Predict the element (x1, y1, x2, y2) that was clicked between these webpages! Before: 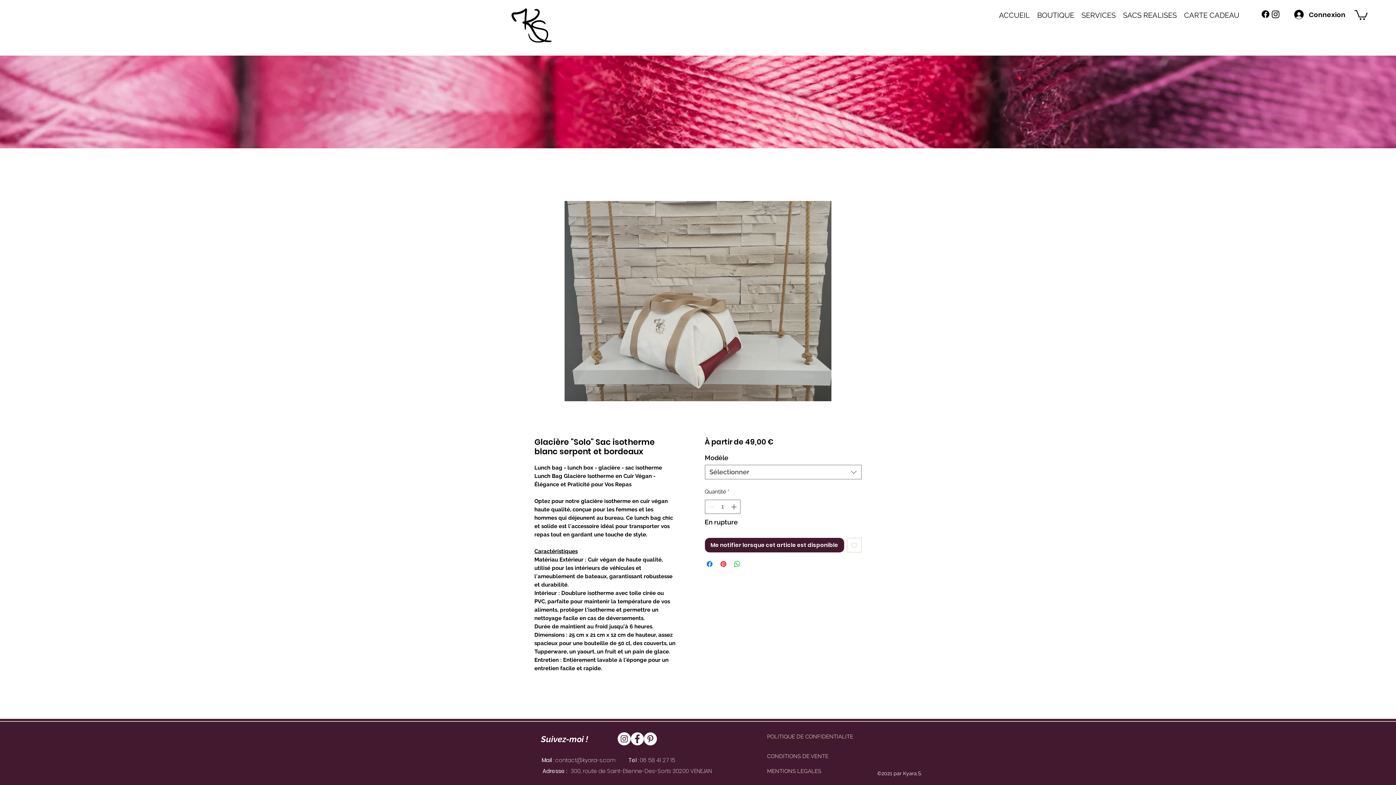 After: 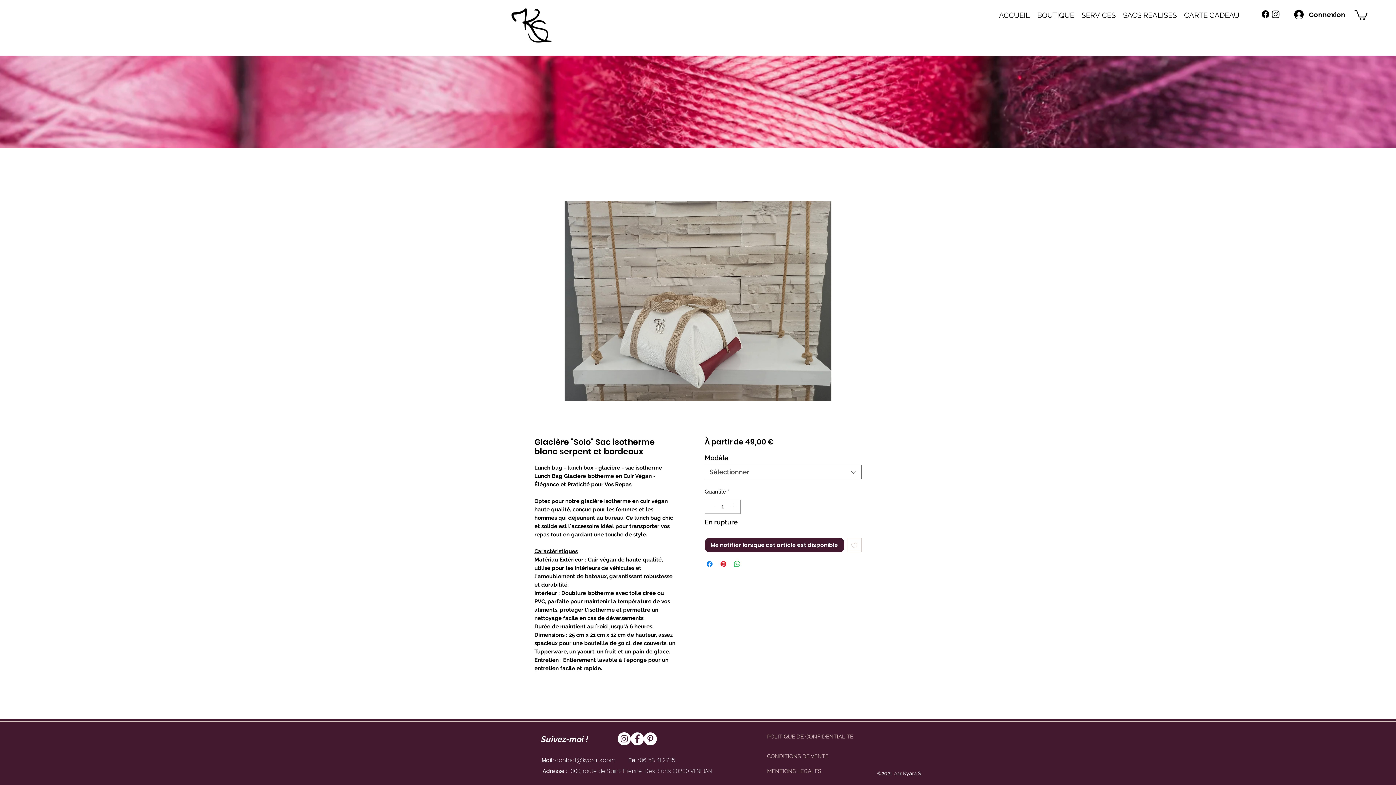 Action: bbox: (1354, 9, 1368, 20)